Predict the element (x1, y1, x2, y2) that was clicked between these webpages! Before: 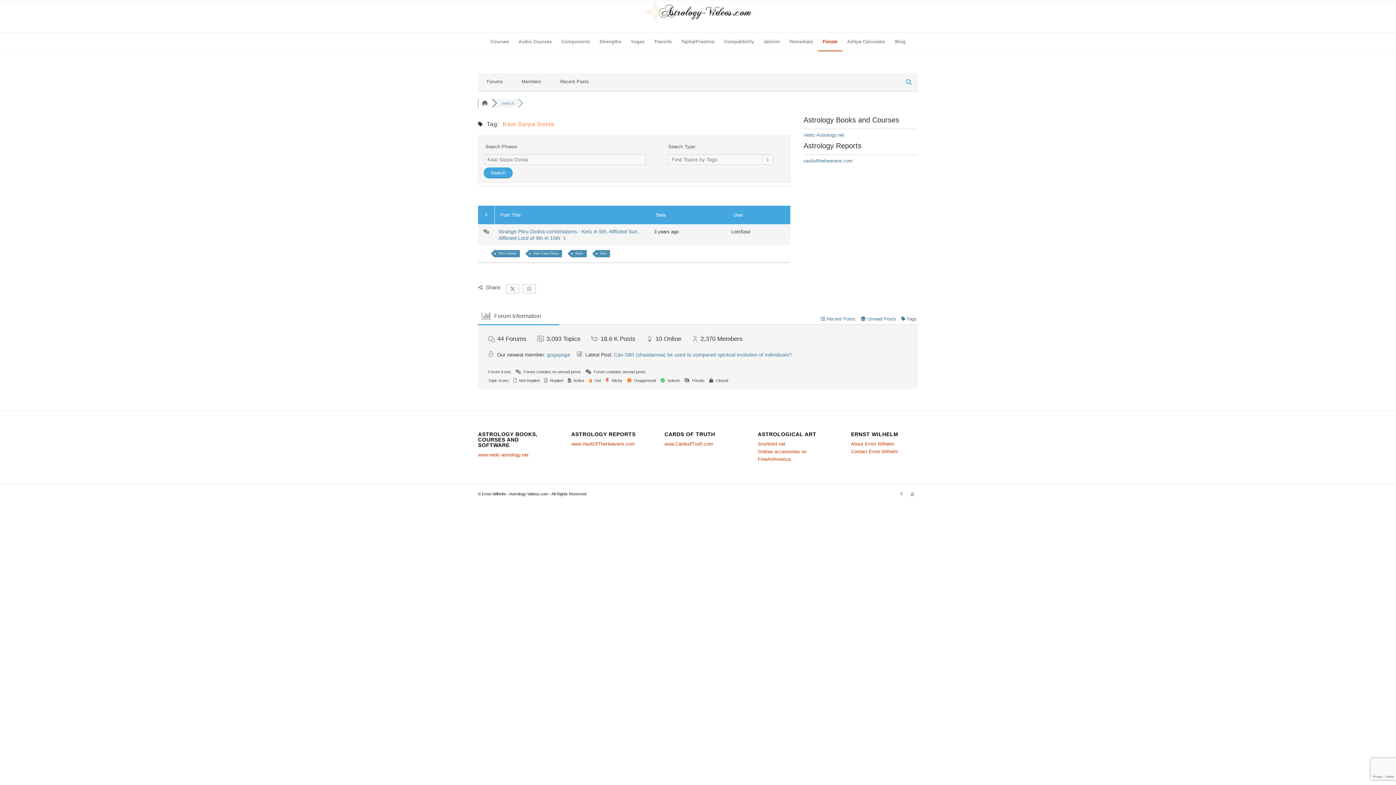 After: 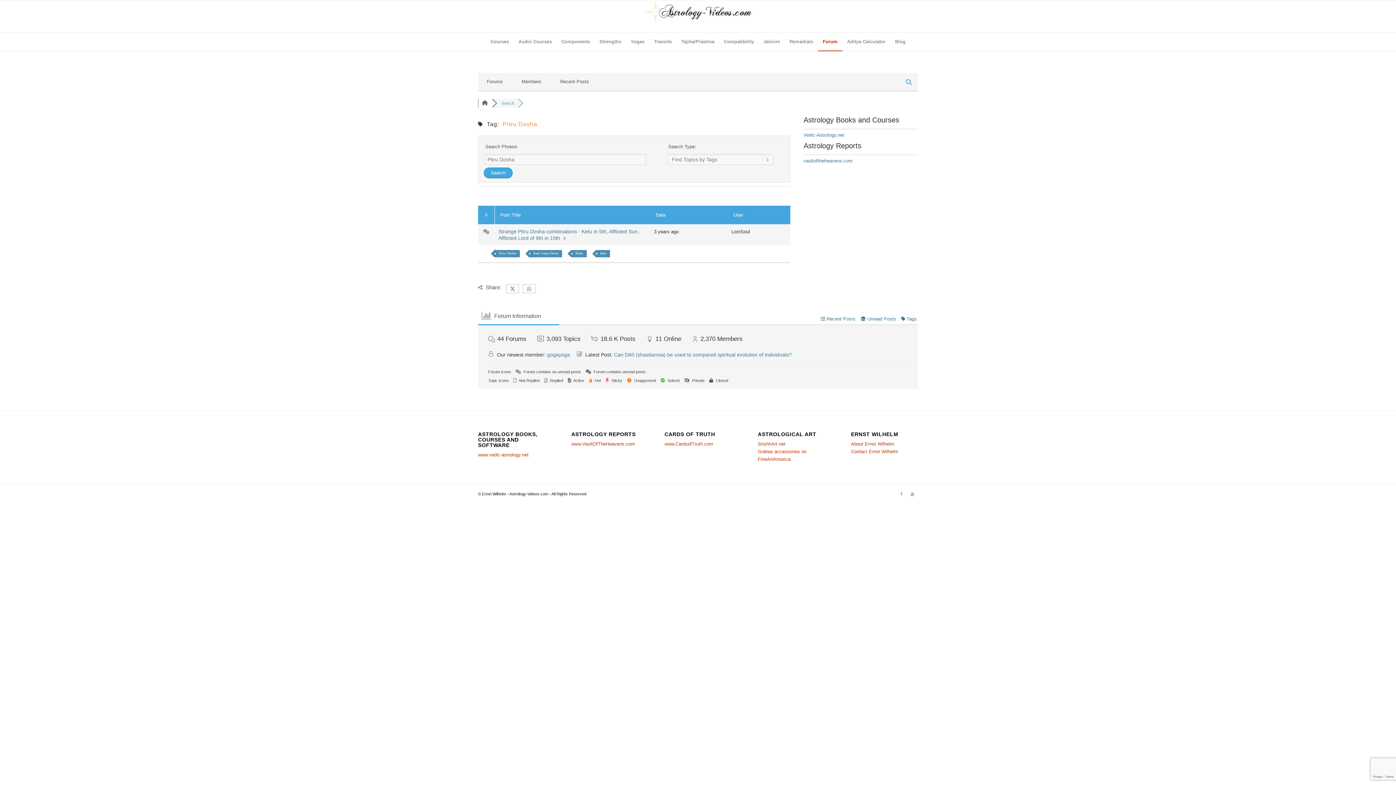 Action: label: Pitru Dosha bbox: (494, 250, 520, 257)